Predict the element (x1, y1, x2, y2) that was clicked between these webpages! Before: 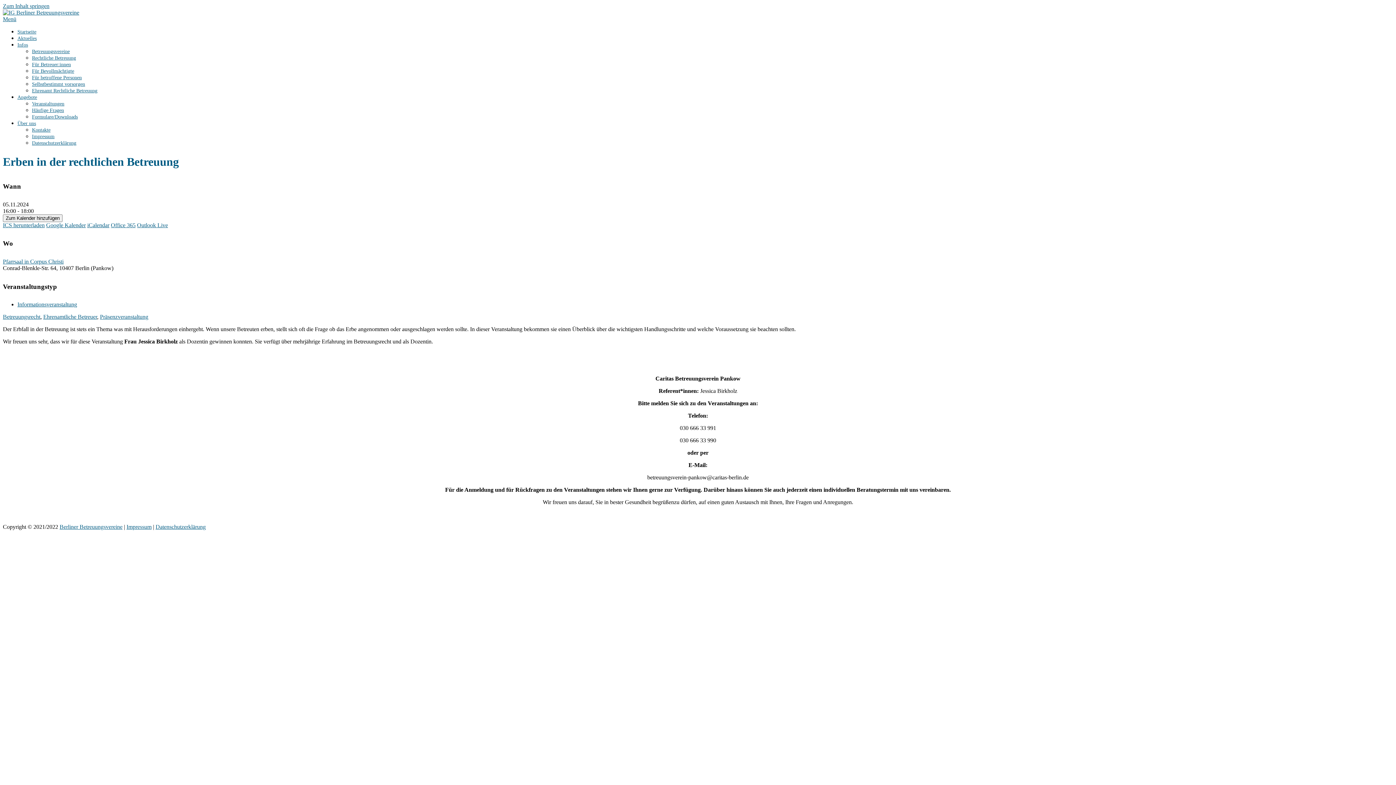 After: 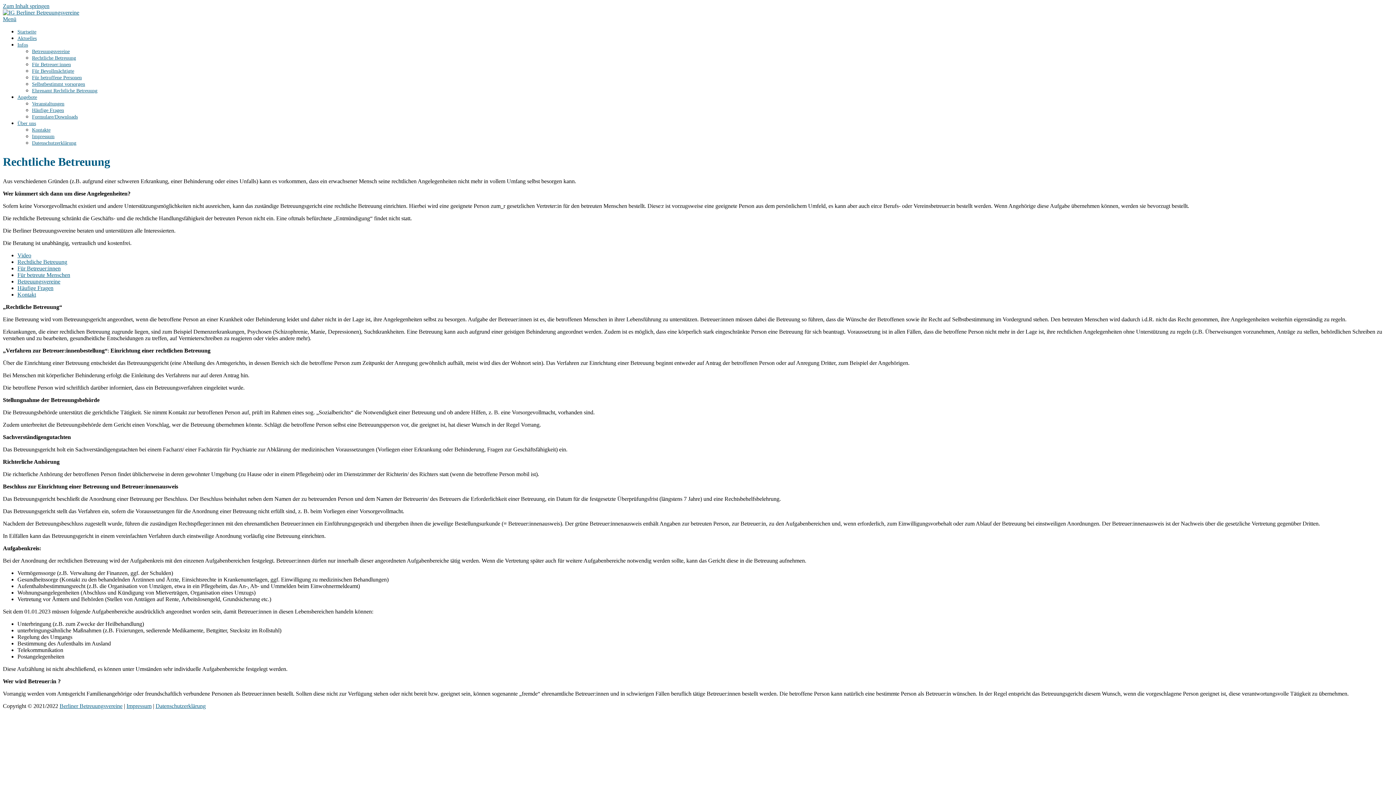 Action: bbox: (32, 55, 76, 60) label: Rechtliche Betreuung